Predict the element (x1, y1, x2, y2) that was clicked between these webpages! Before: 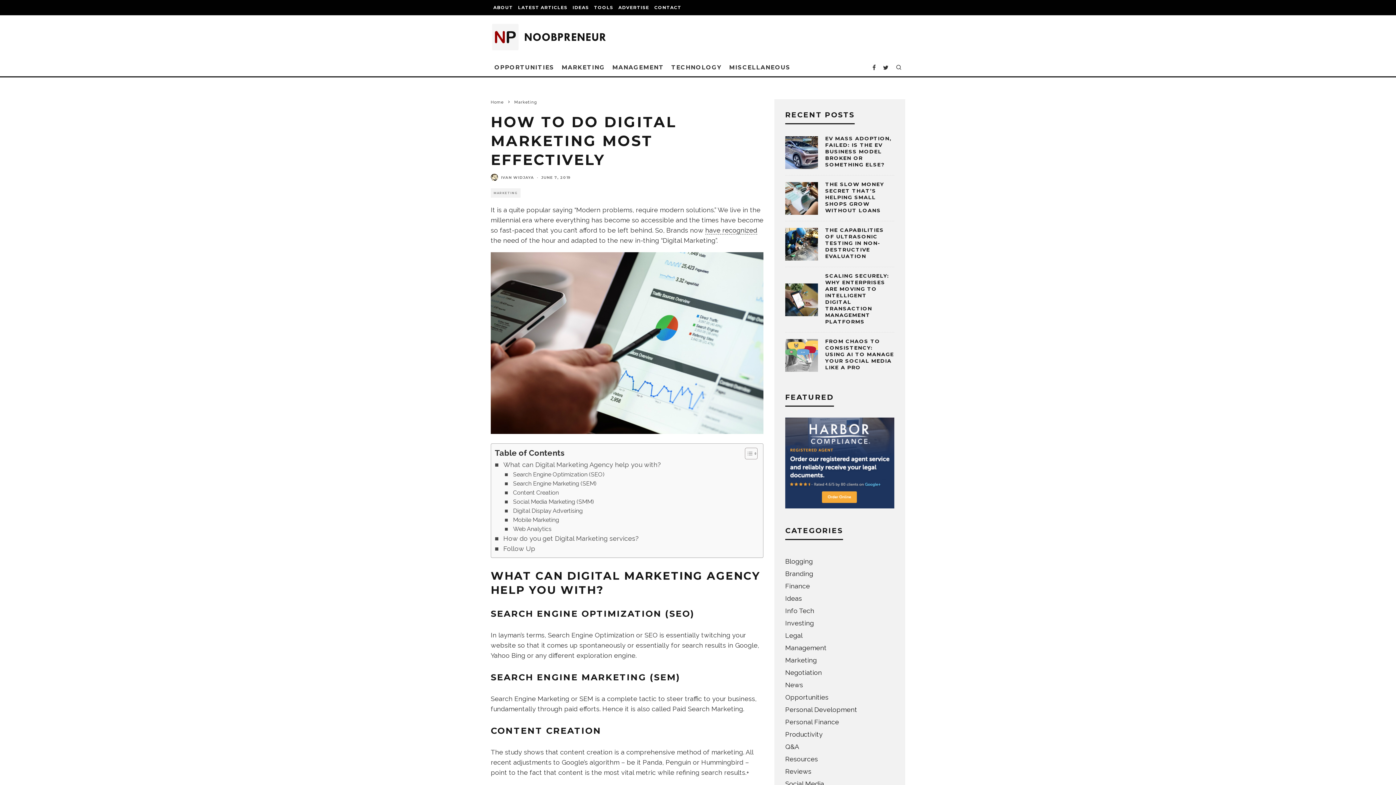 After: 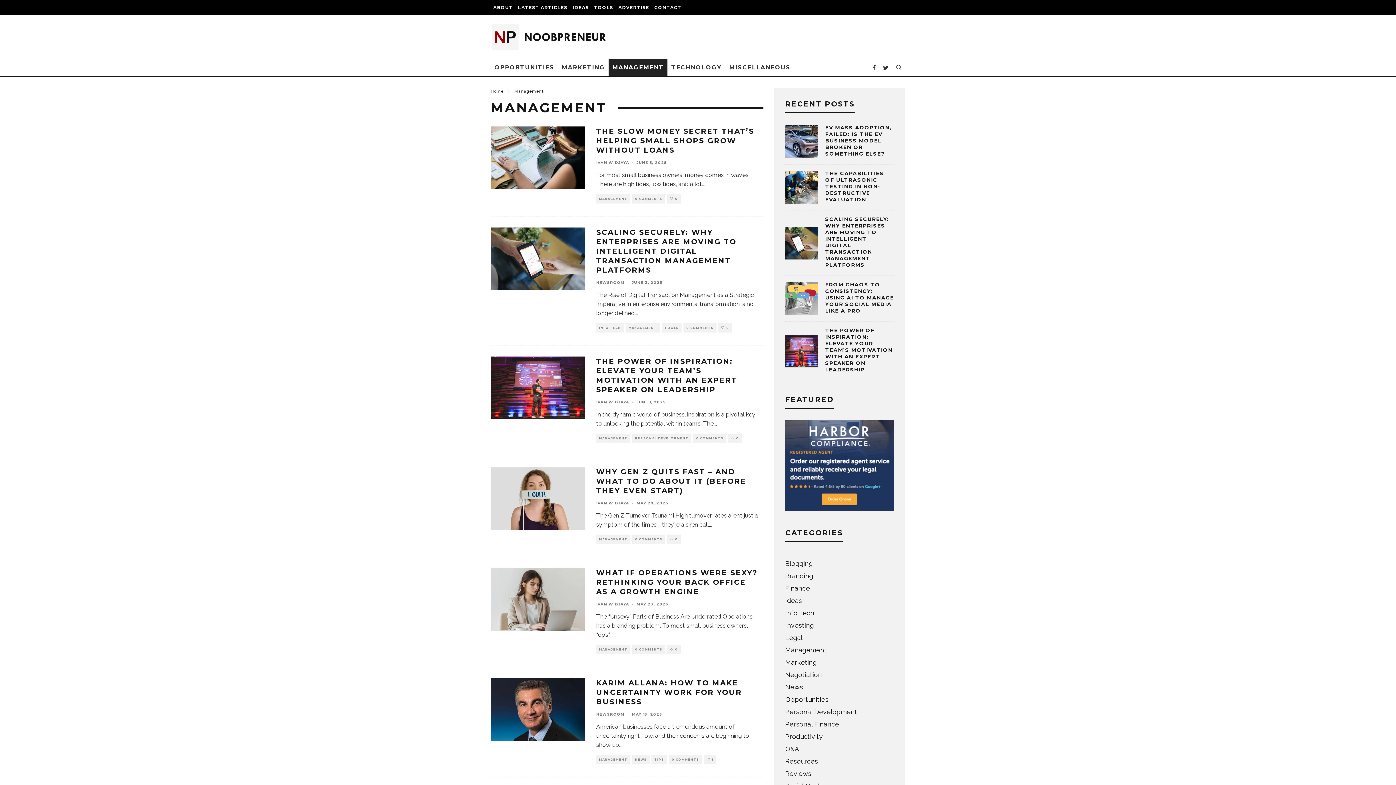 Action: label: Management bbox: (785, 644, 826, 651)